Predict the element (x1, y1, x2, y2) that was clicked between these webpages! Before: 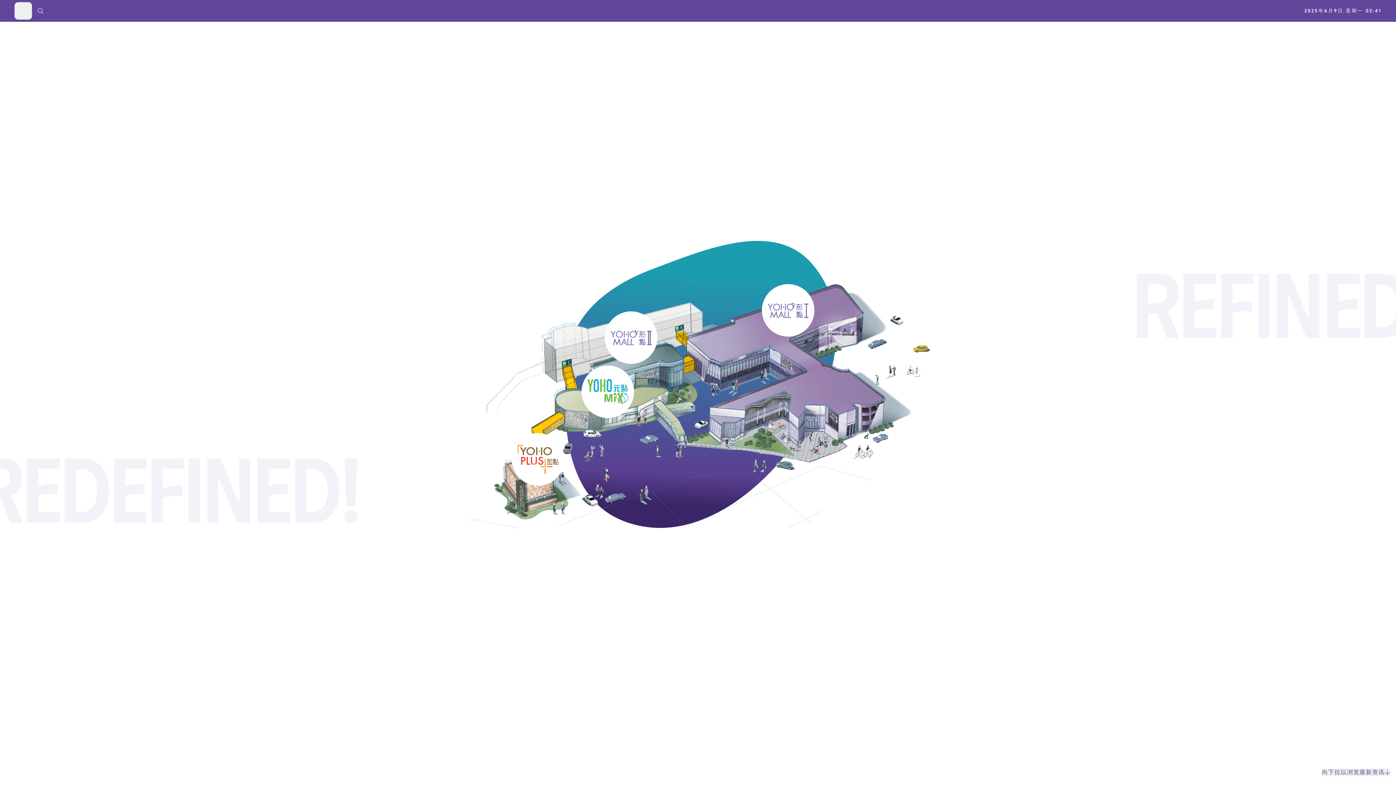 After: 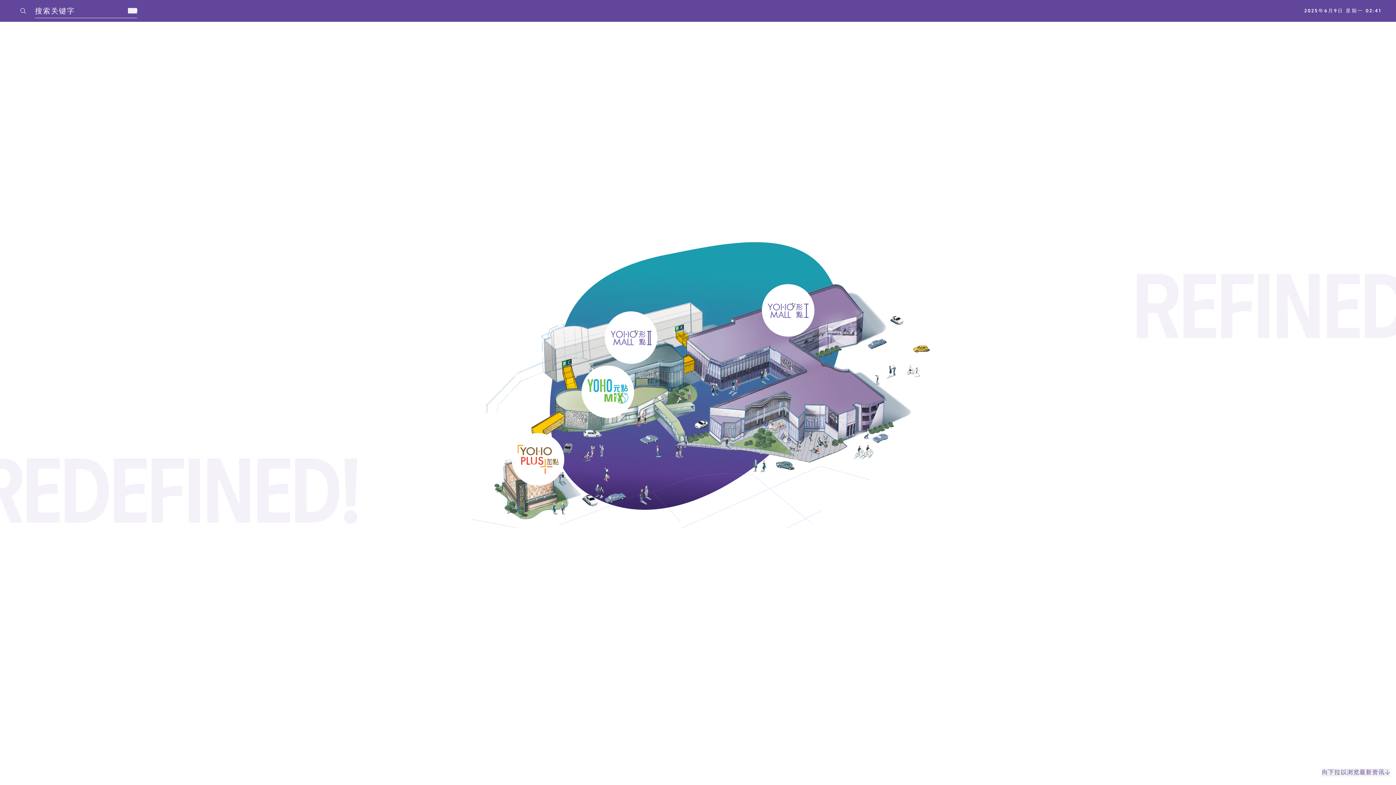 Action: bbox: (32, 2, 49, 19)